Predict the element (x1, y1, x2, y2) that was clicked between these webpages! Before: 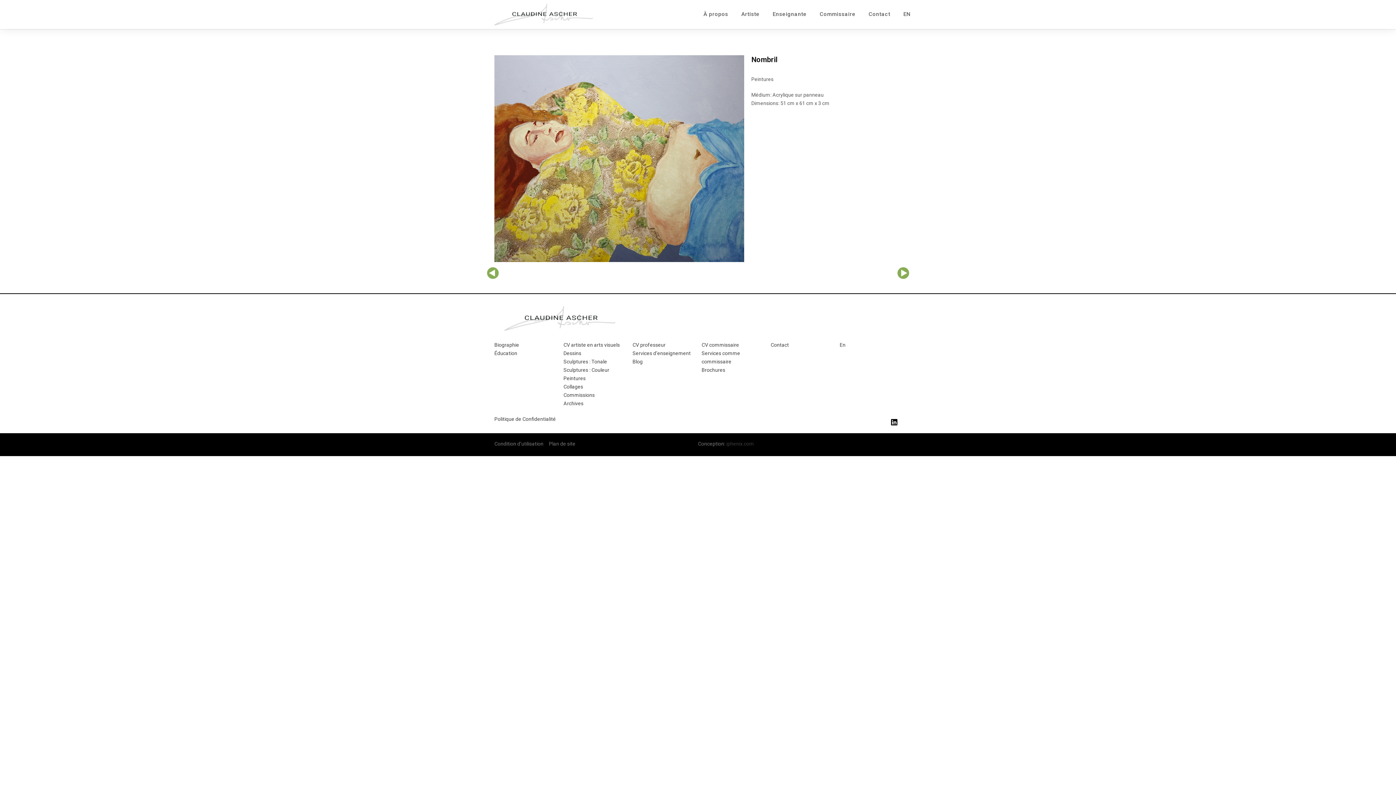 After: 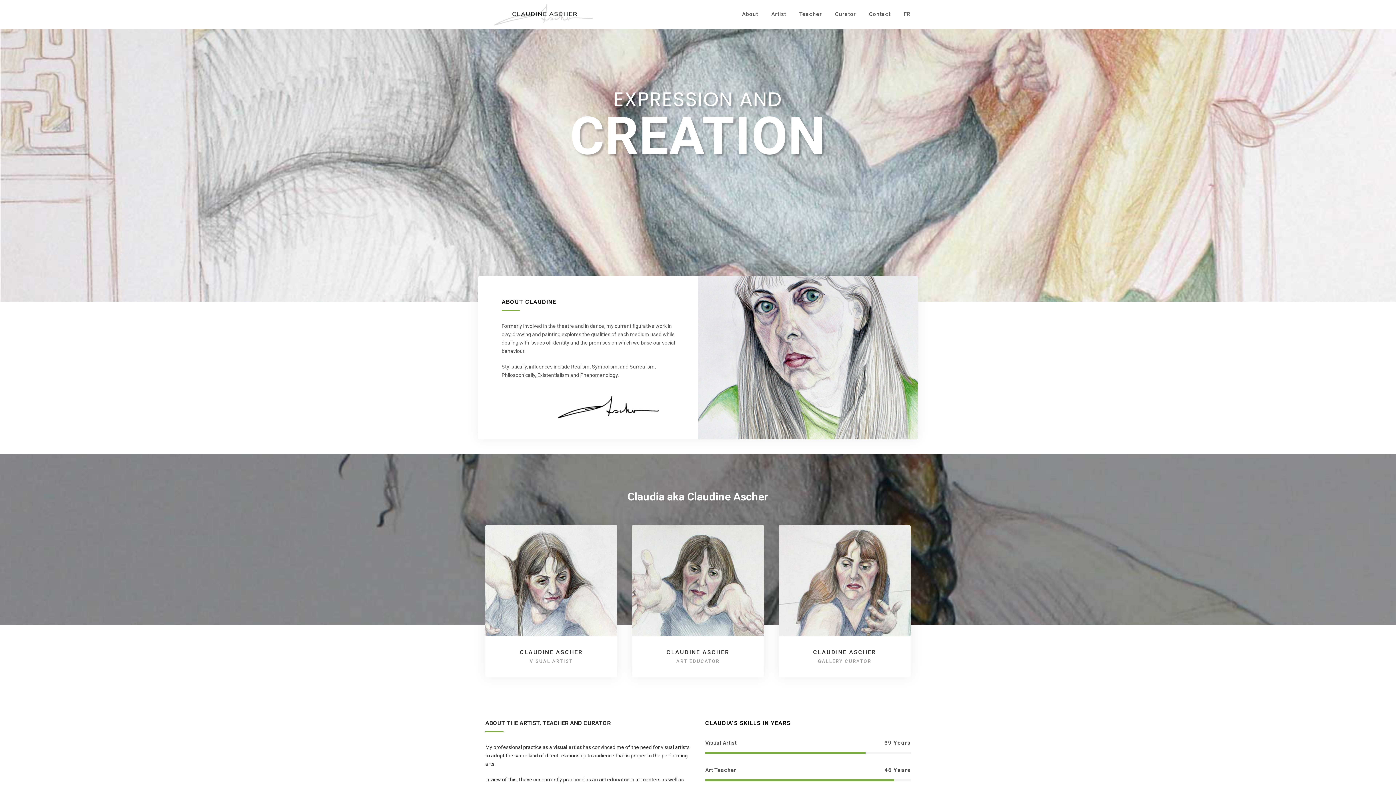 Action: bbox: (839, 342, 845, 347) label: En